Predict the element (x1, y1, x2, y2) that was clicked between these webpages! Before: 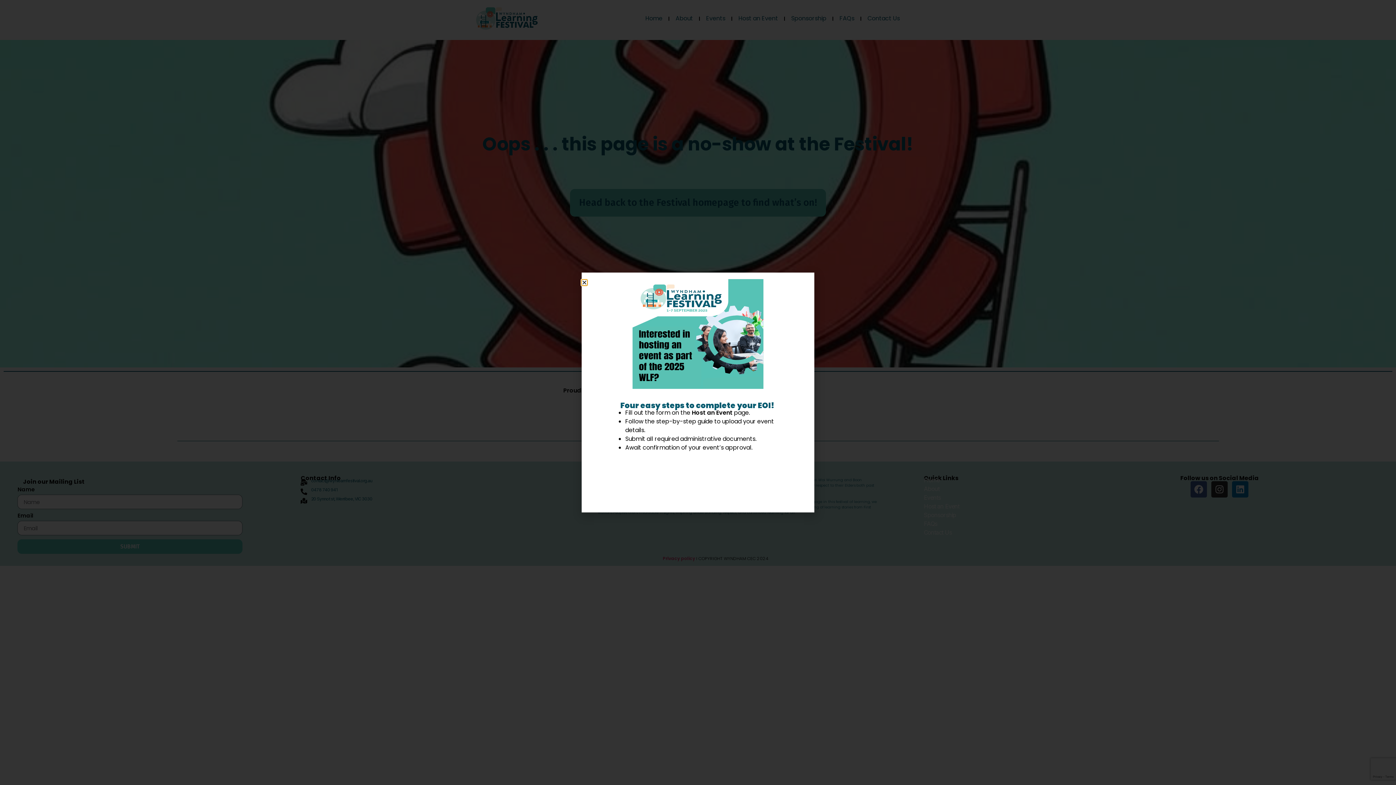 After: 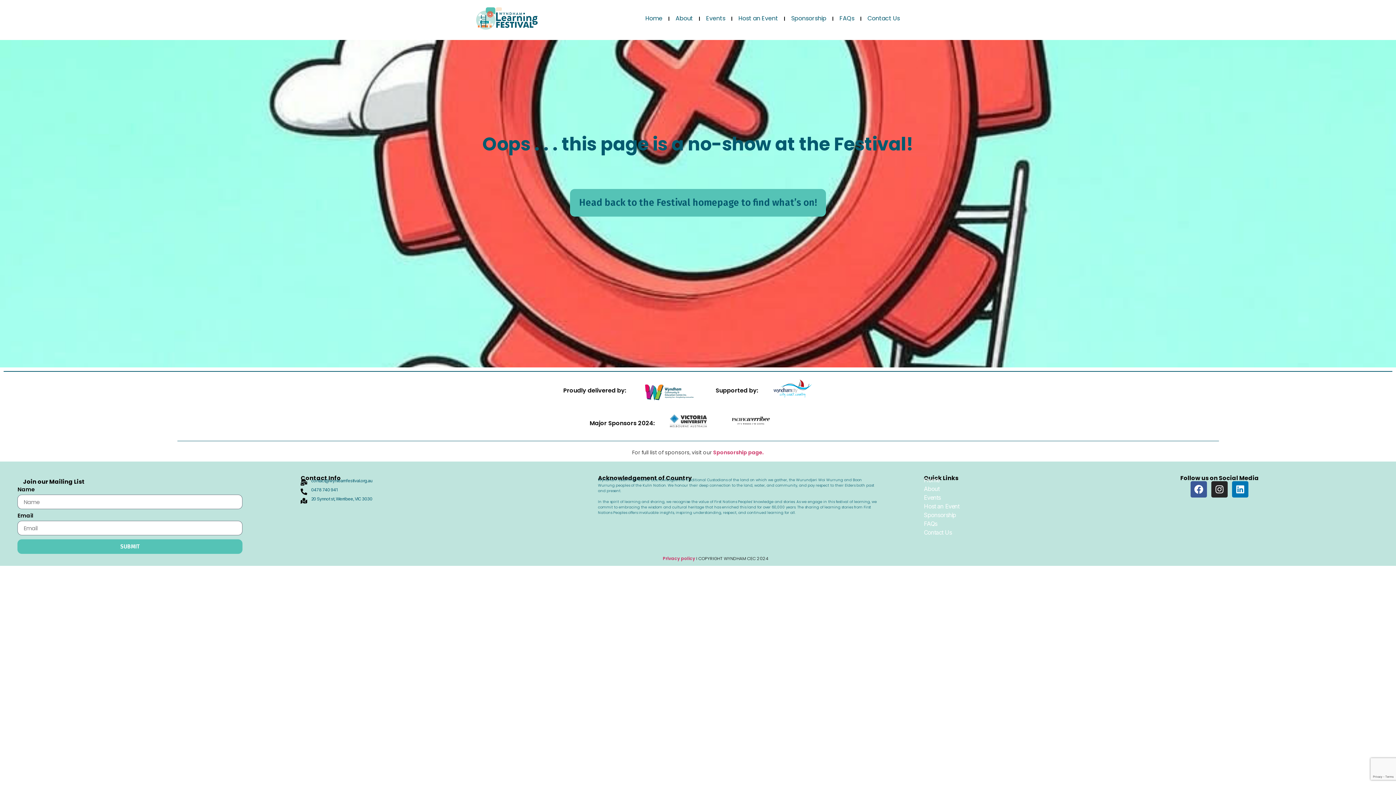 Action: label: Close bbox: (581, 280, 587, 285)